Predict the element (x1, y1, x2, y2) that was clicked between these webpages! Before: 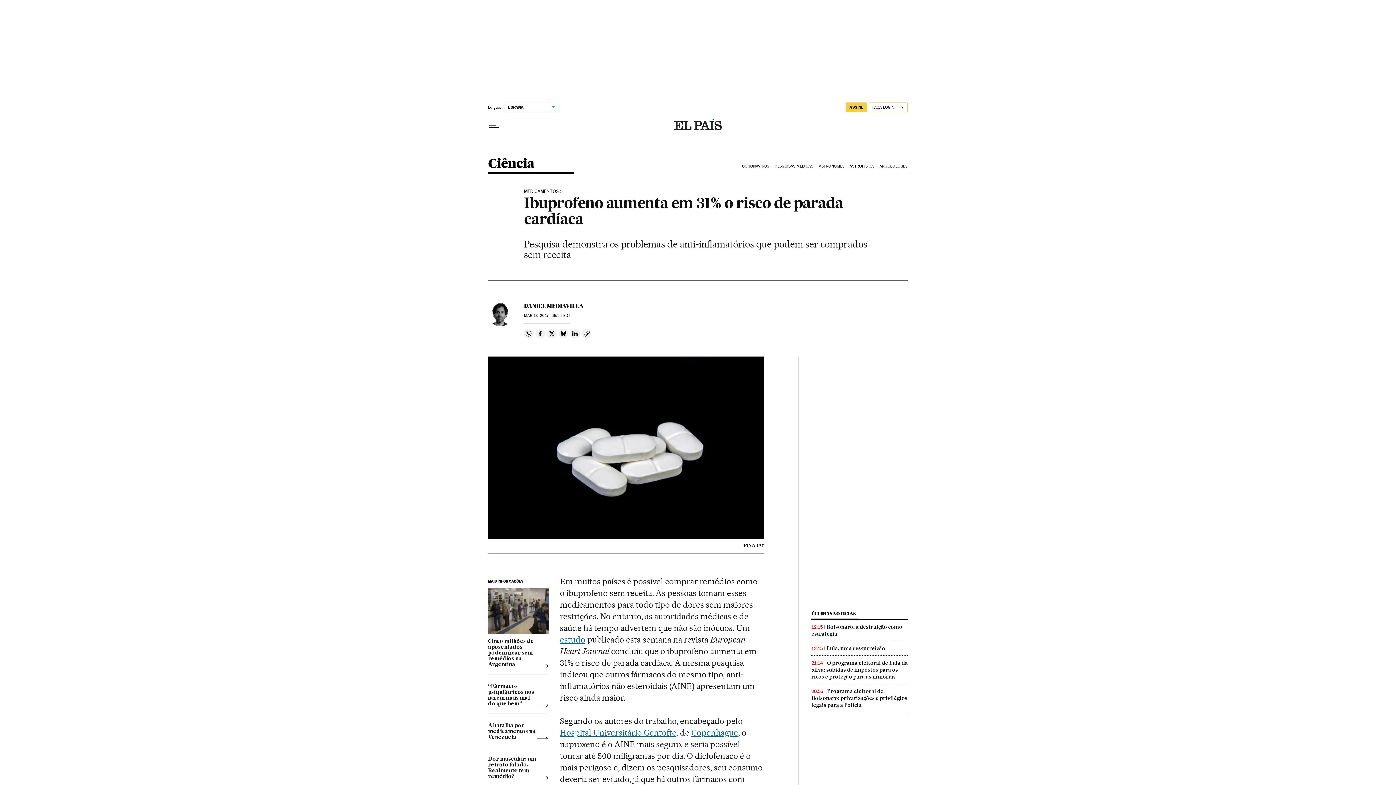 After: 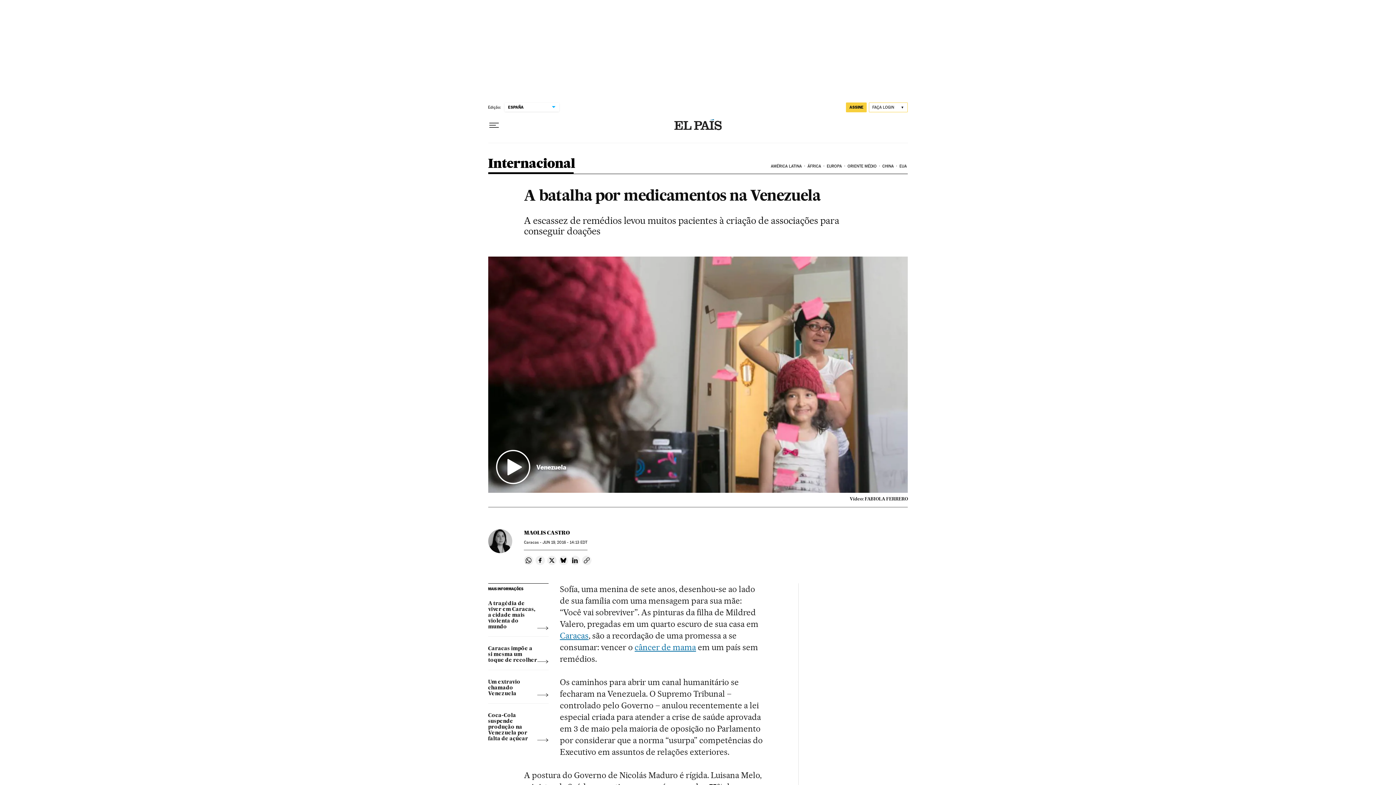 Action: label: A batalha por medicamentos na Venezuela bbox: (488, 718, 548, 740)